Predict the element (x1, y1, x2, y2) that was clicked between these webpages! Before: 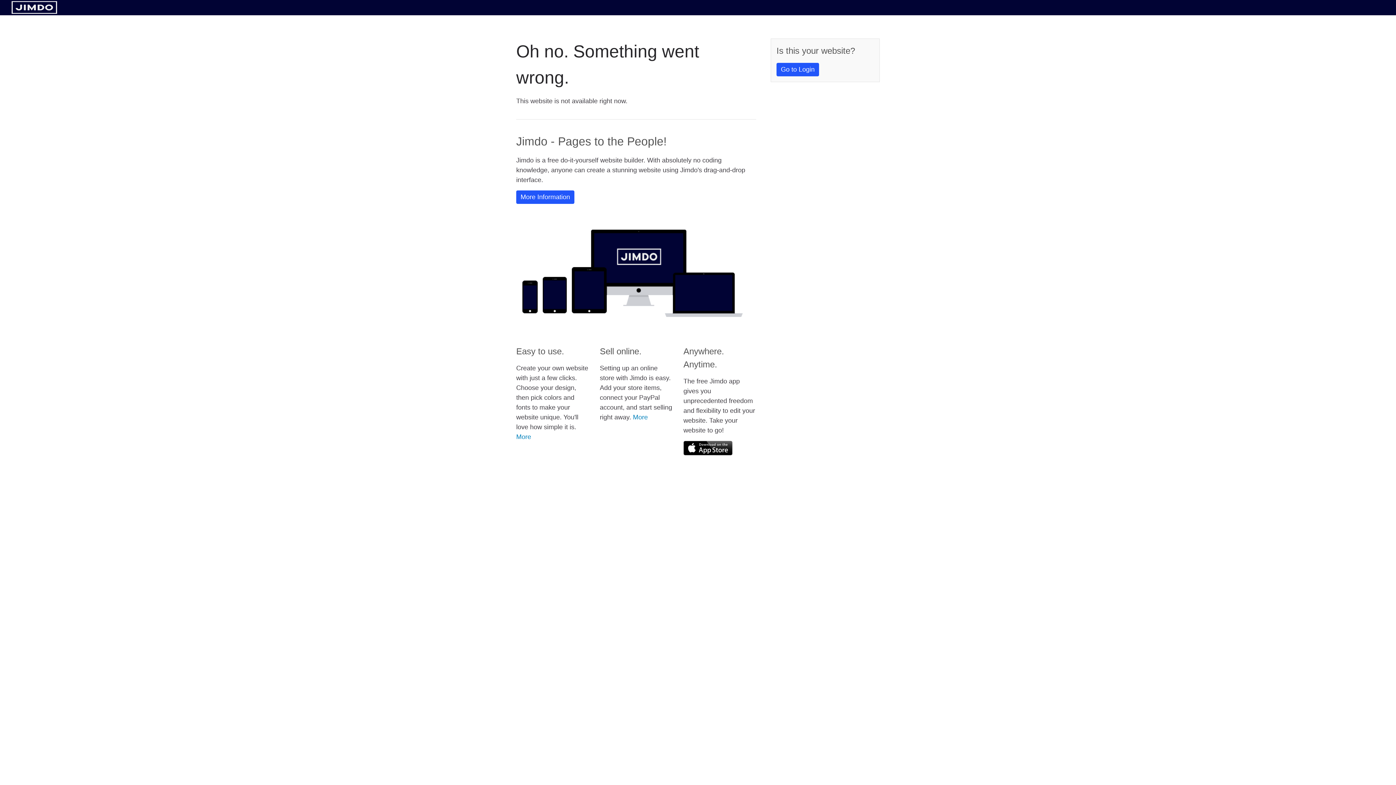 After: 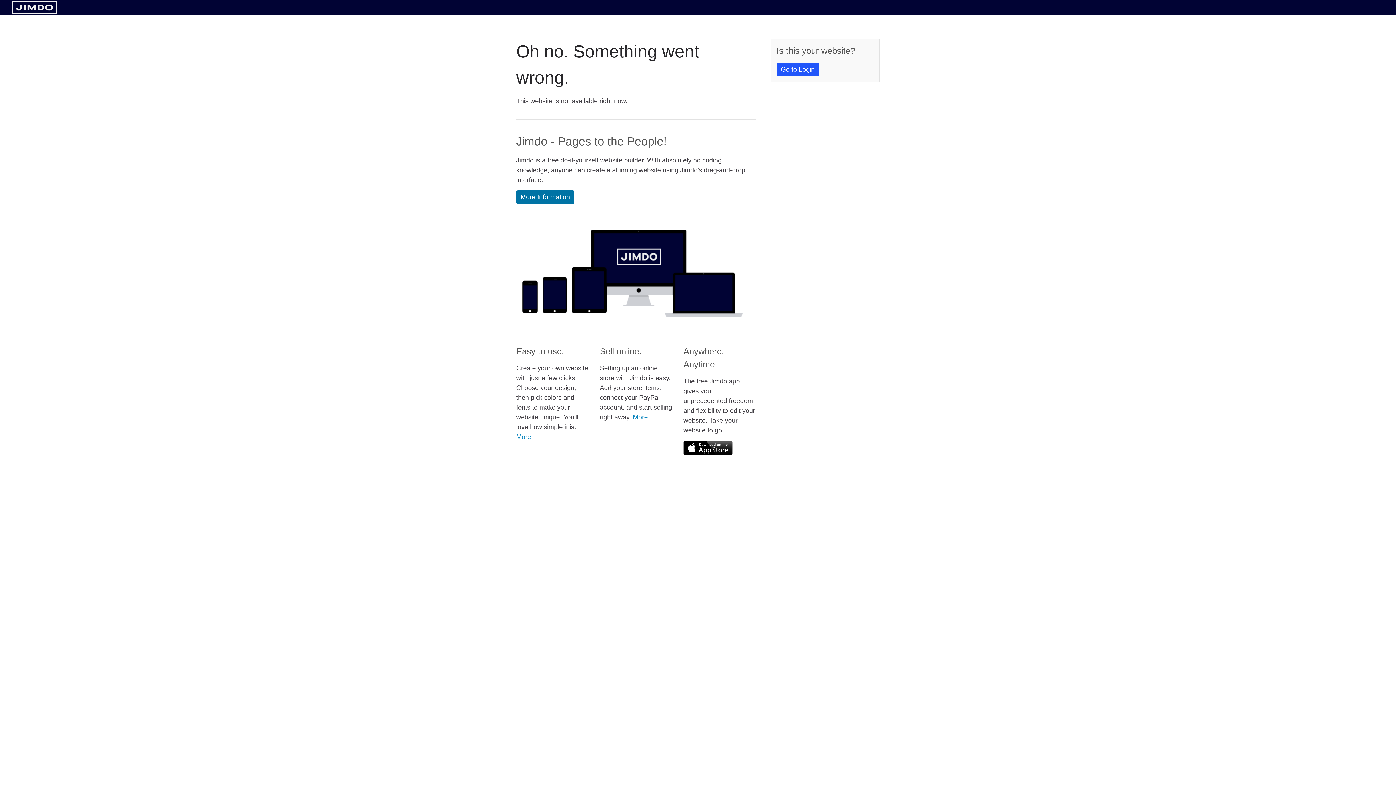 Action: bbox: (516, 190, 574, 204) label: More Information